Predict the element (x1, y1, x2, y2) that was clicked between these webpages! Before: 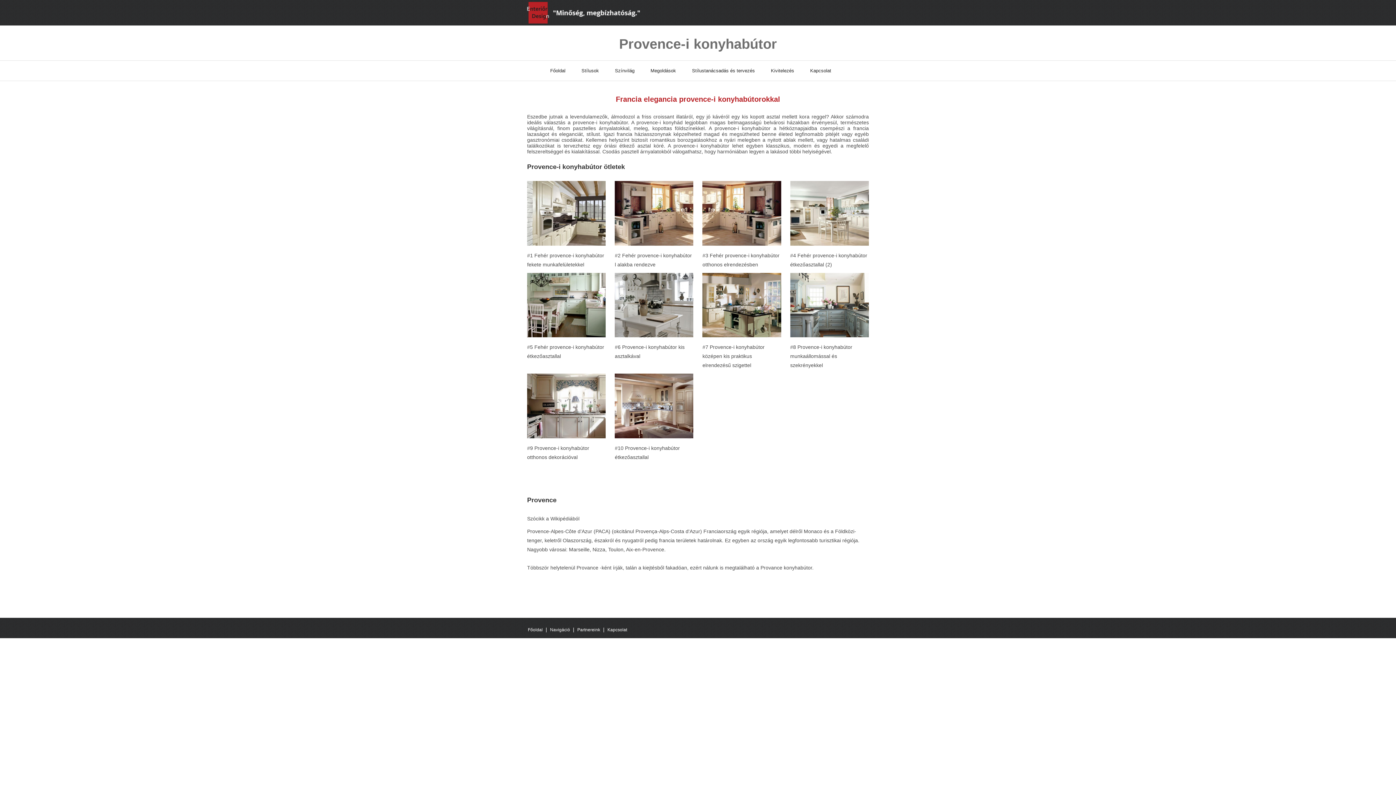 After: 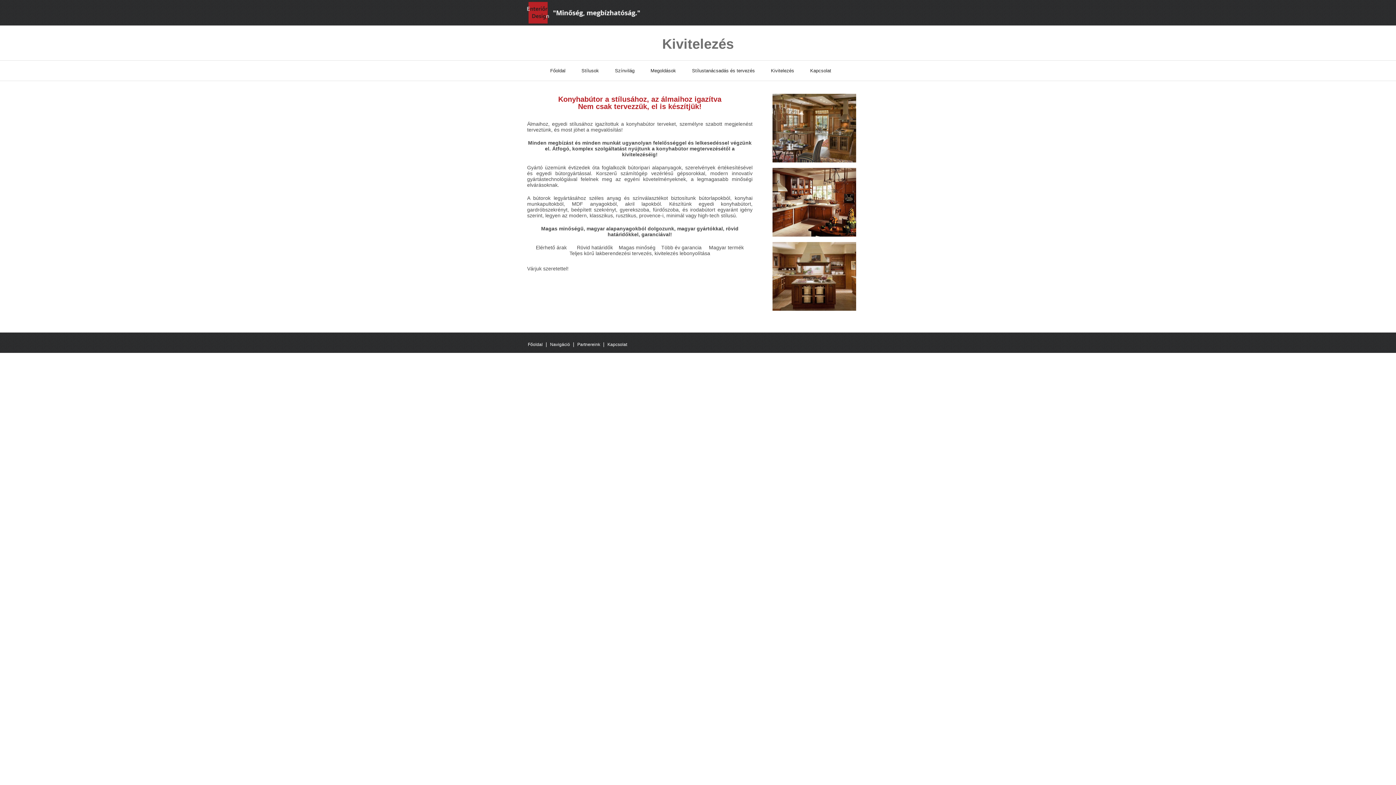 Action: label: Kivitelezés bbox: (771, 64, 808, 77)